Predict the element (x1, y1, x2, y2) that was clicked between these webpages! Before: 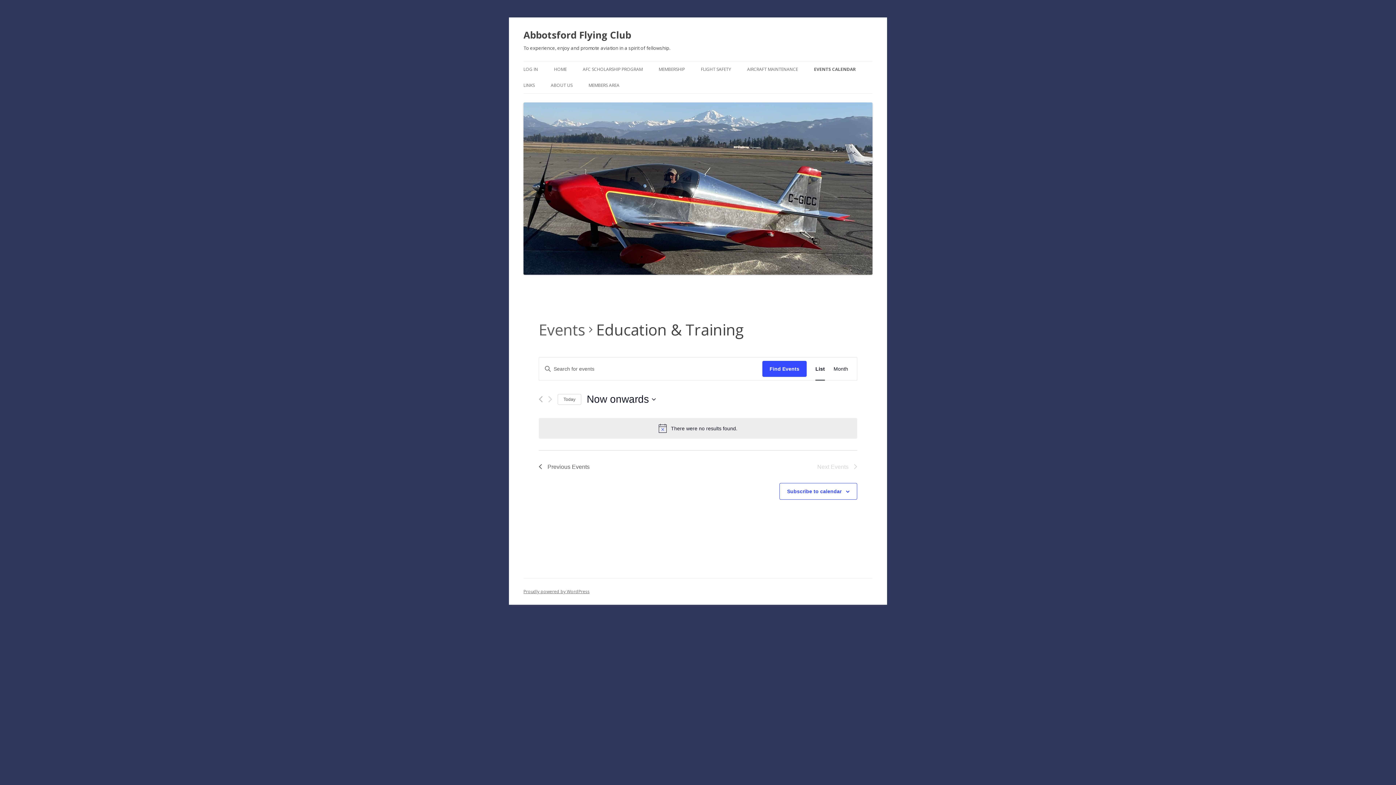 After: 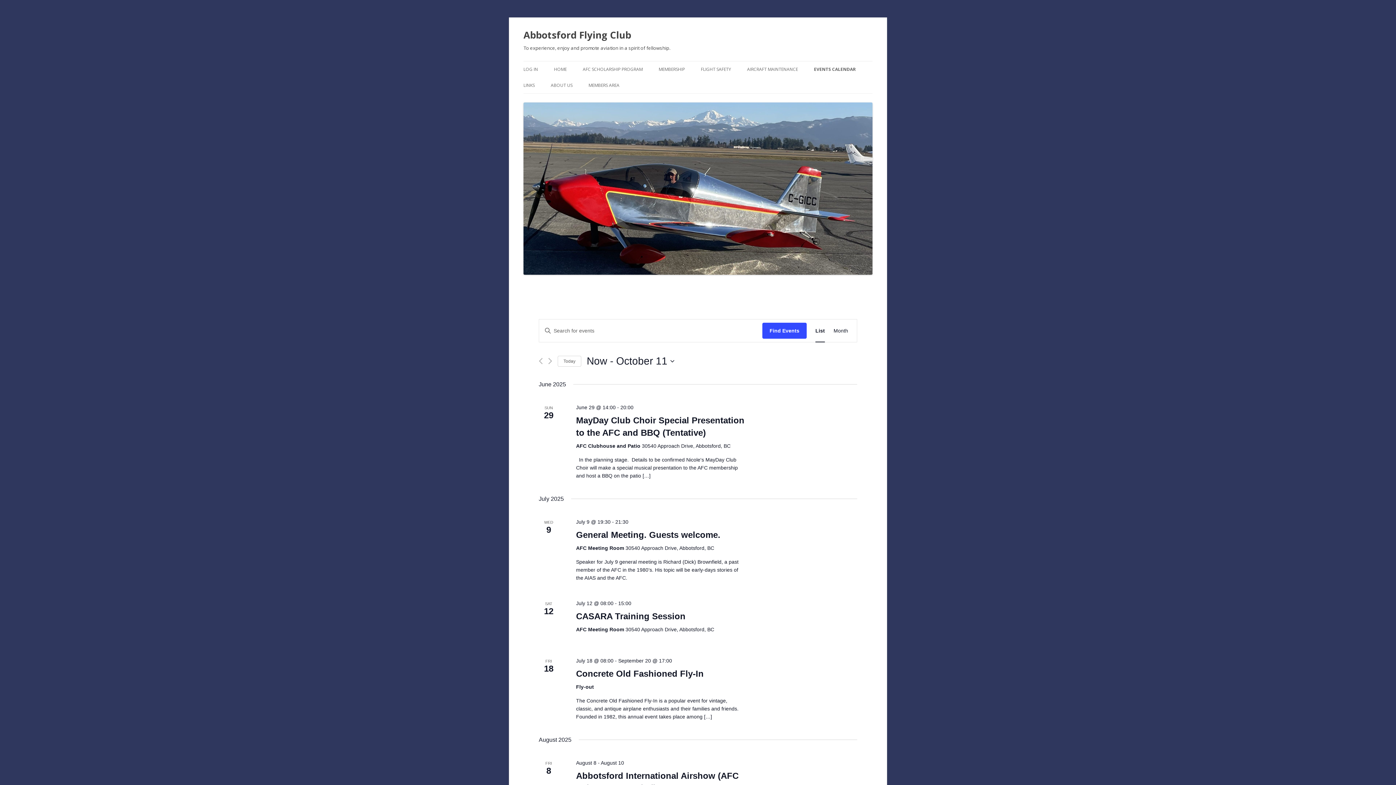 Action: label: Events bbox: (538, 319, 585, 340)